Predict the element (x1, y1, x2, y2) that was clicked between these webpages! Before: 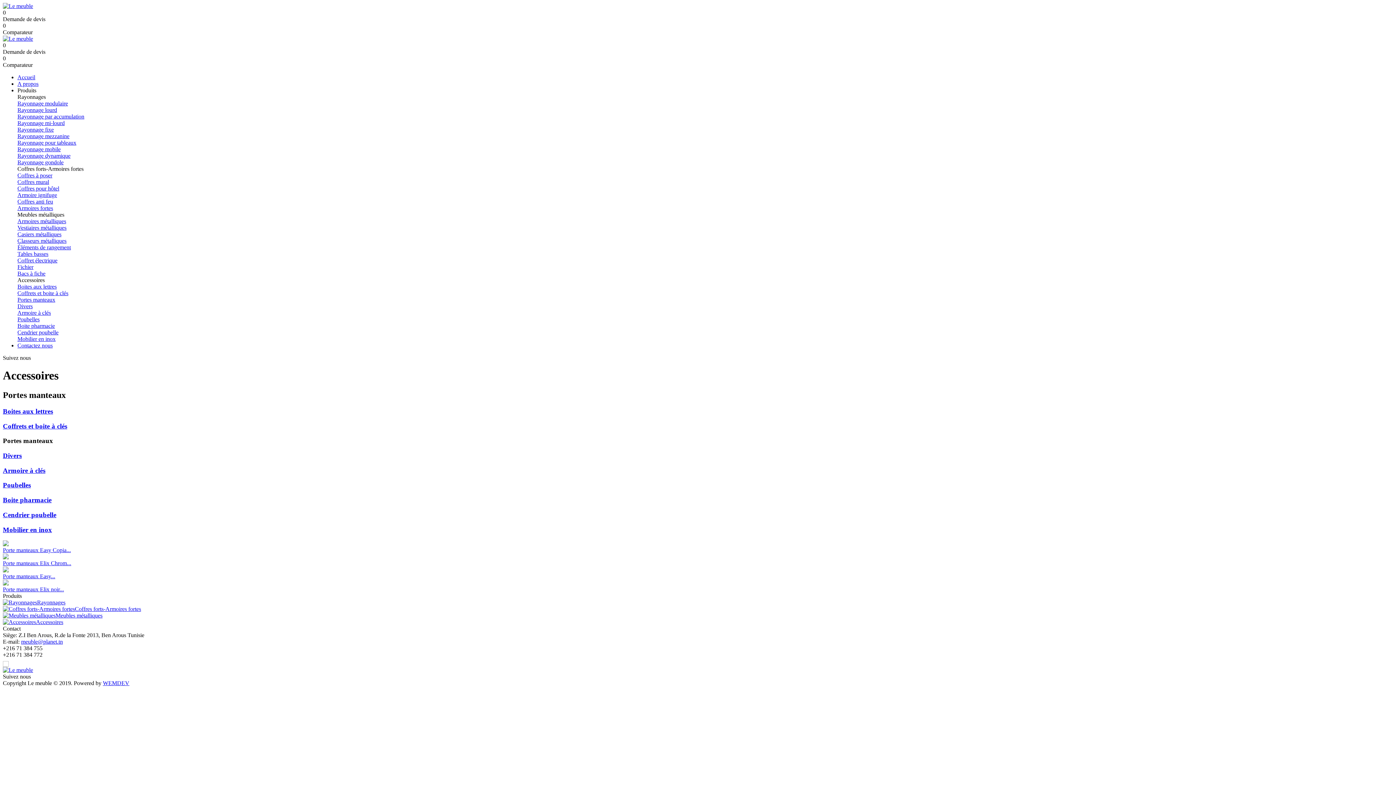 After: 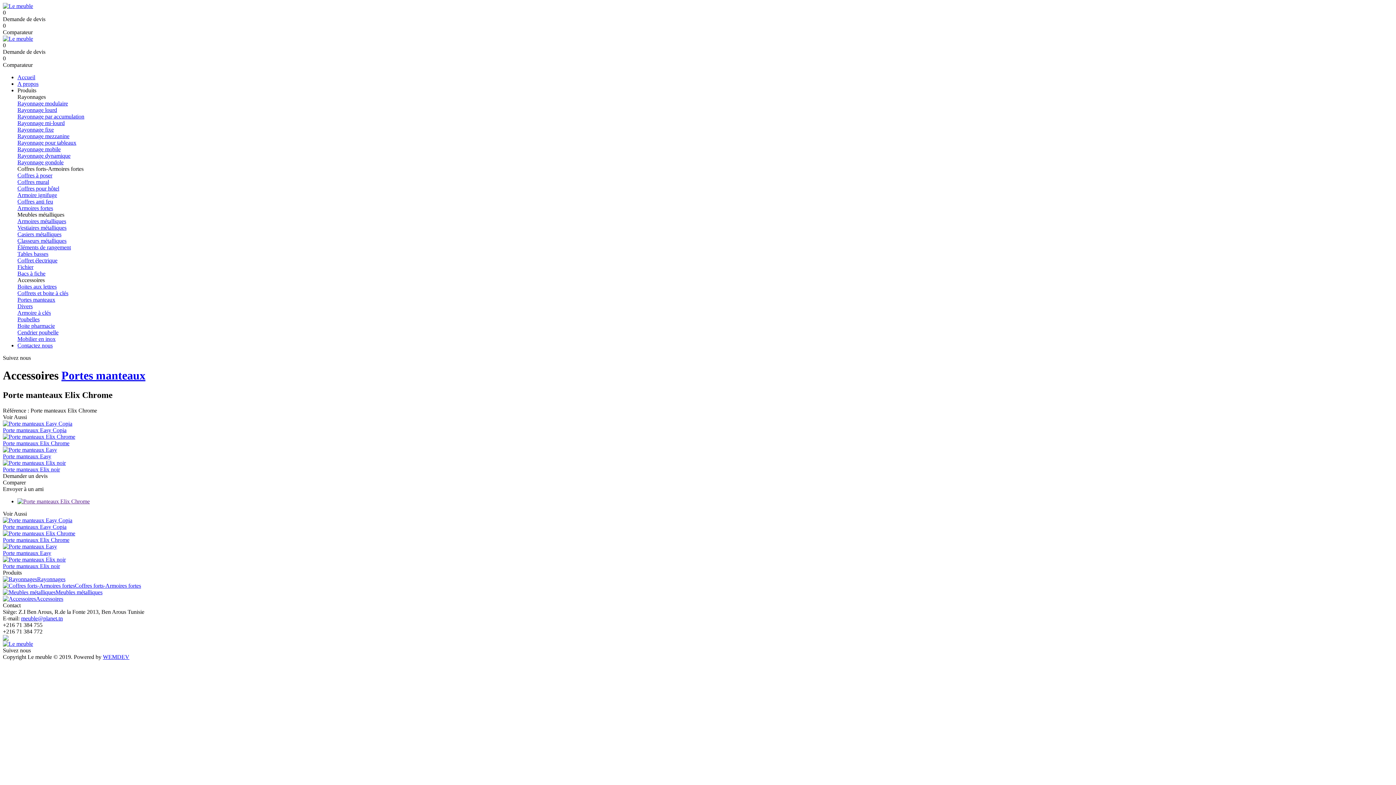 Action: label: Porte manteaux Elix Chrom... bbox: (2, 560, 1393, 567)